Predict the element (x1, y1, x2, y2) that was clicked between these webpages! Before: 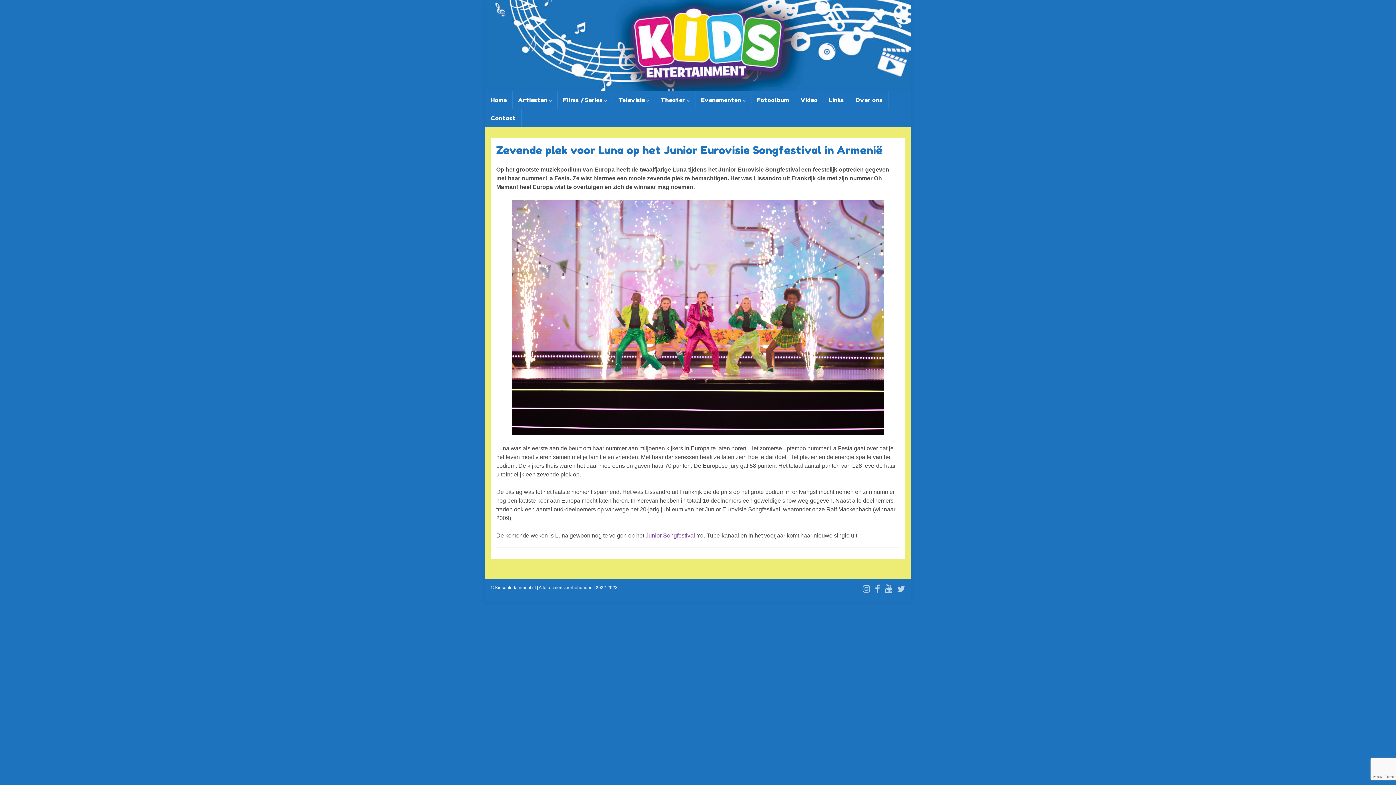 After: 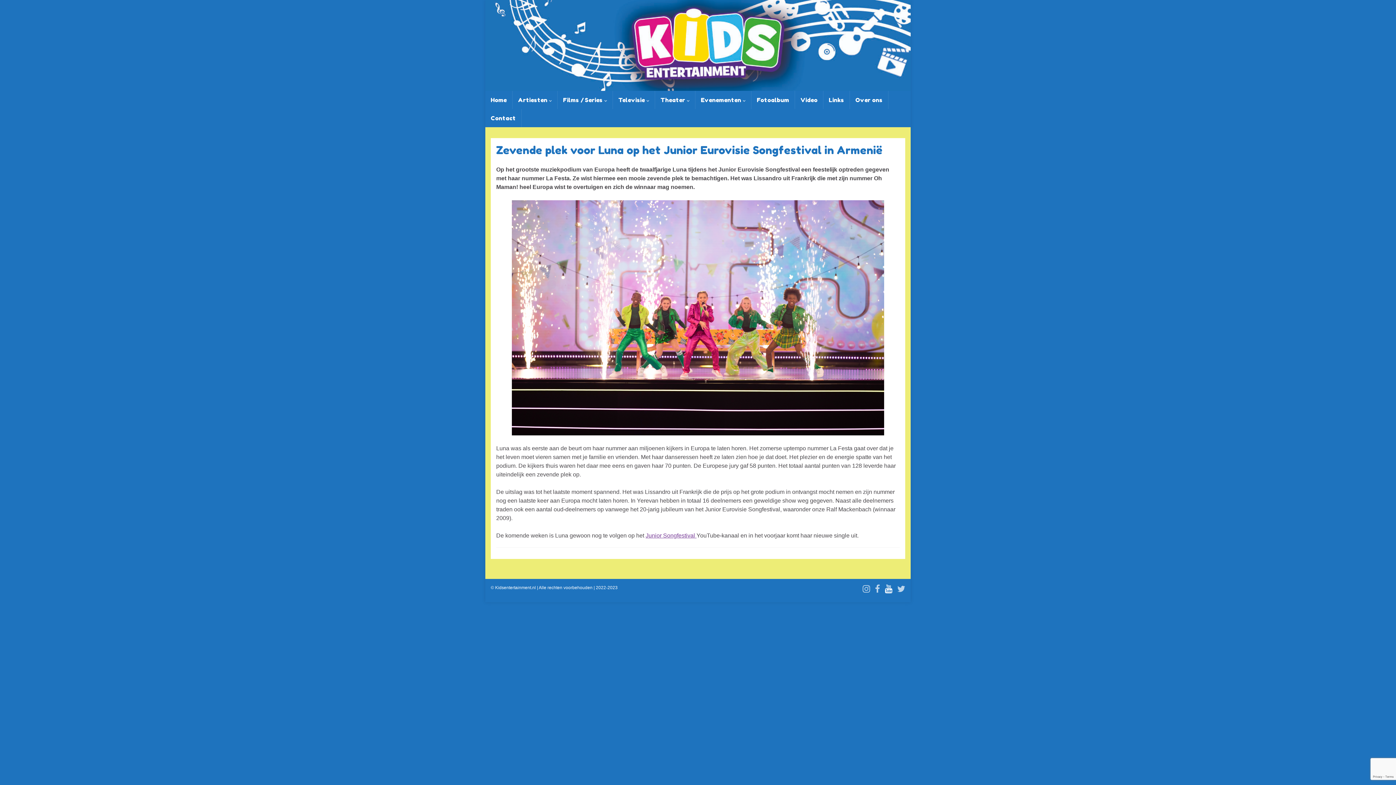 Action: bbox: (885, 583, 892, 593)